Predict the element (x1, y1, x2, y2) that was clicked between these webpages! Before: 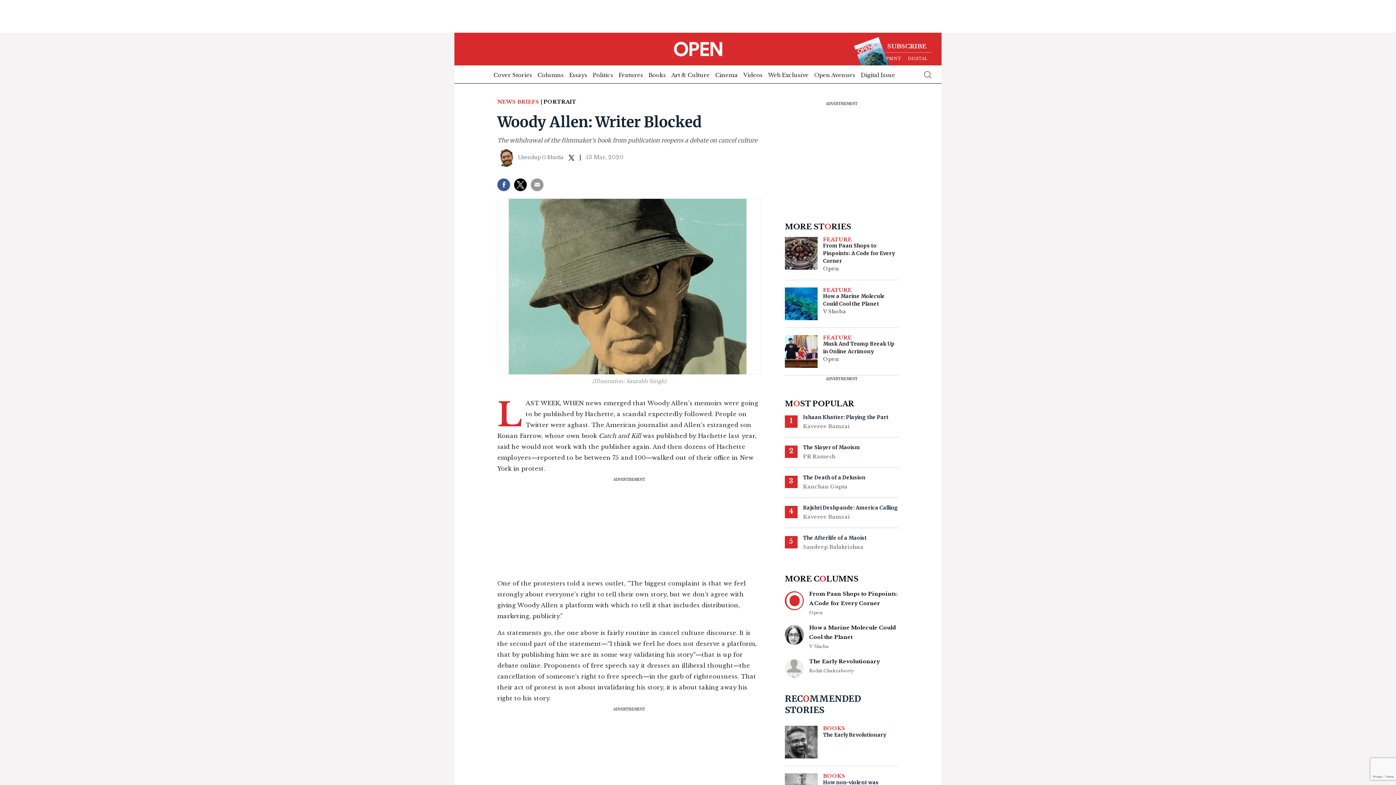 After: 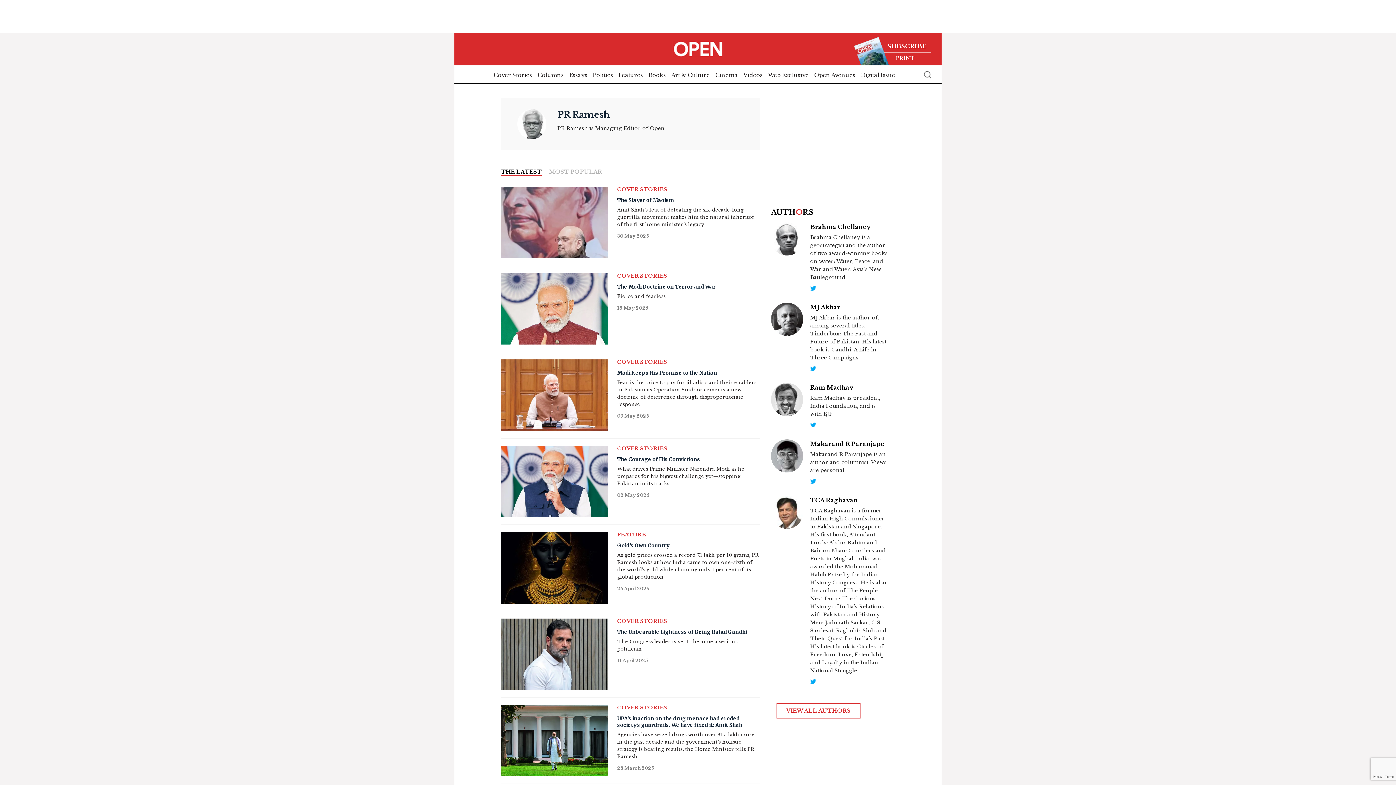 Action: bbox: (803, 453, 835, 460) label: PR Ramesh